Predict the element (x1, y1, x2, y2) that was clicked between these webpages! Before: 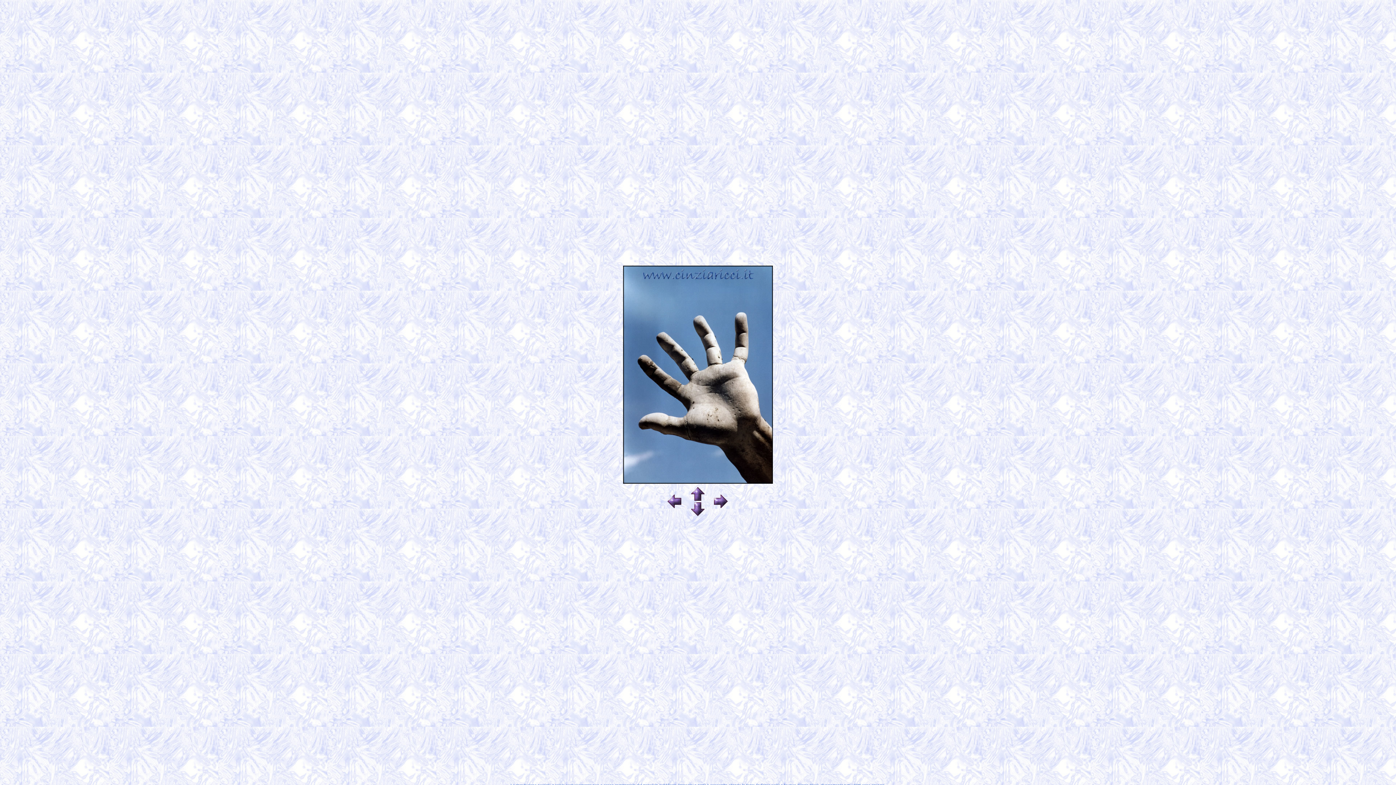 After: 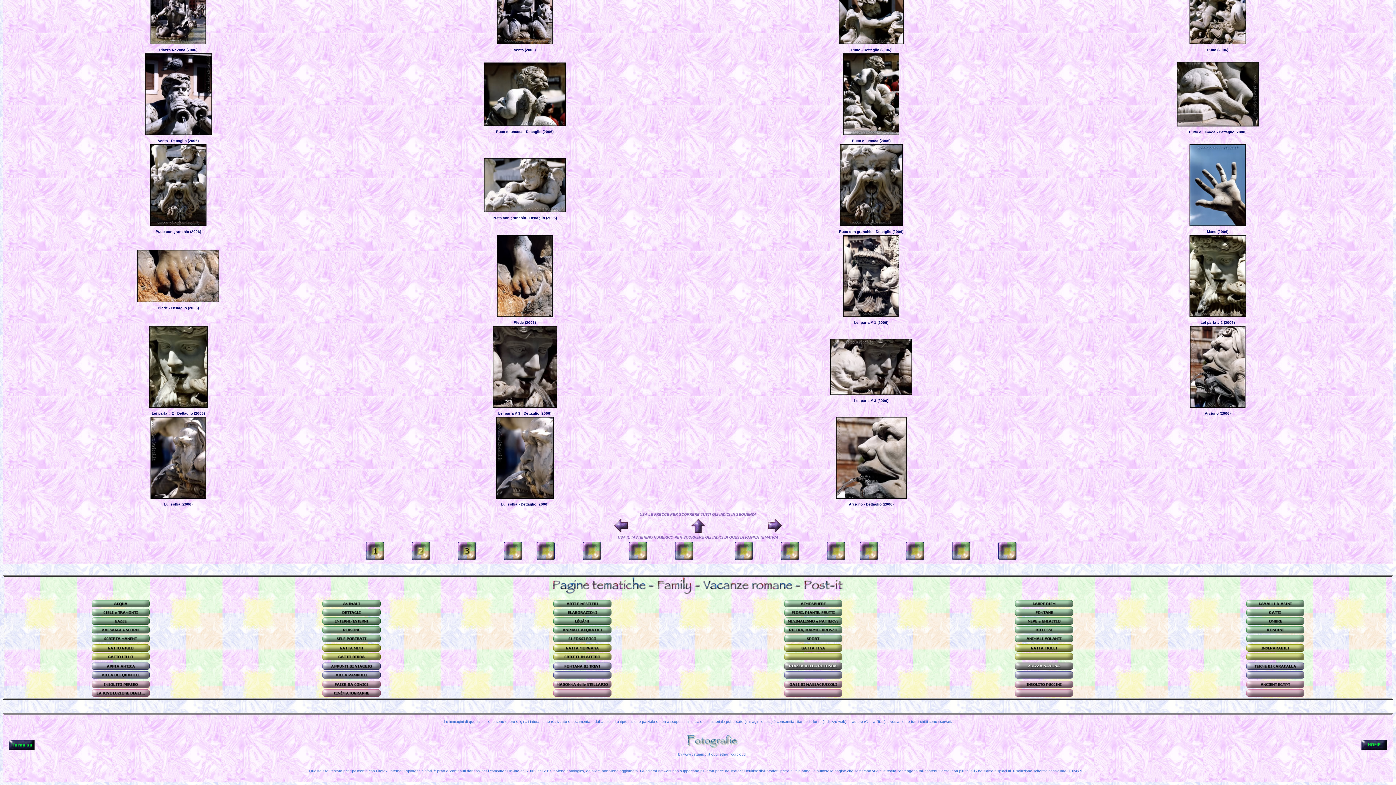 Action: bbox: (691, 513, 704, 517)